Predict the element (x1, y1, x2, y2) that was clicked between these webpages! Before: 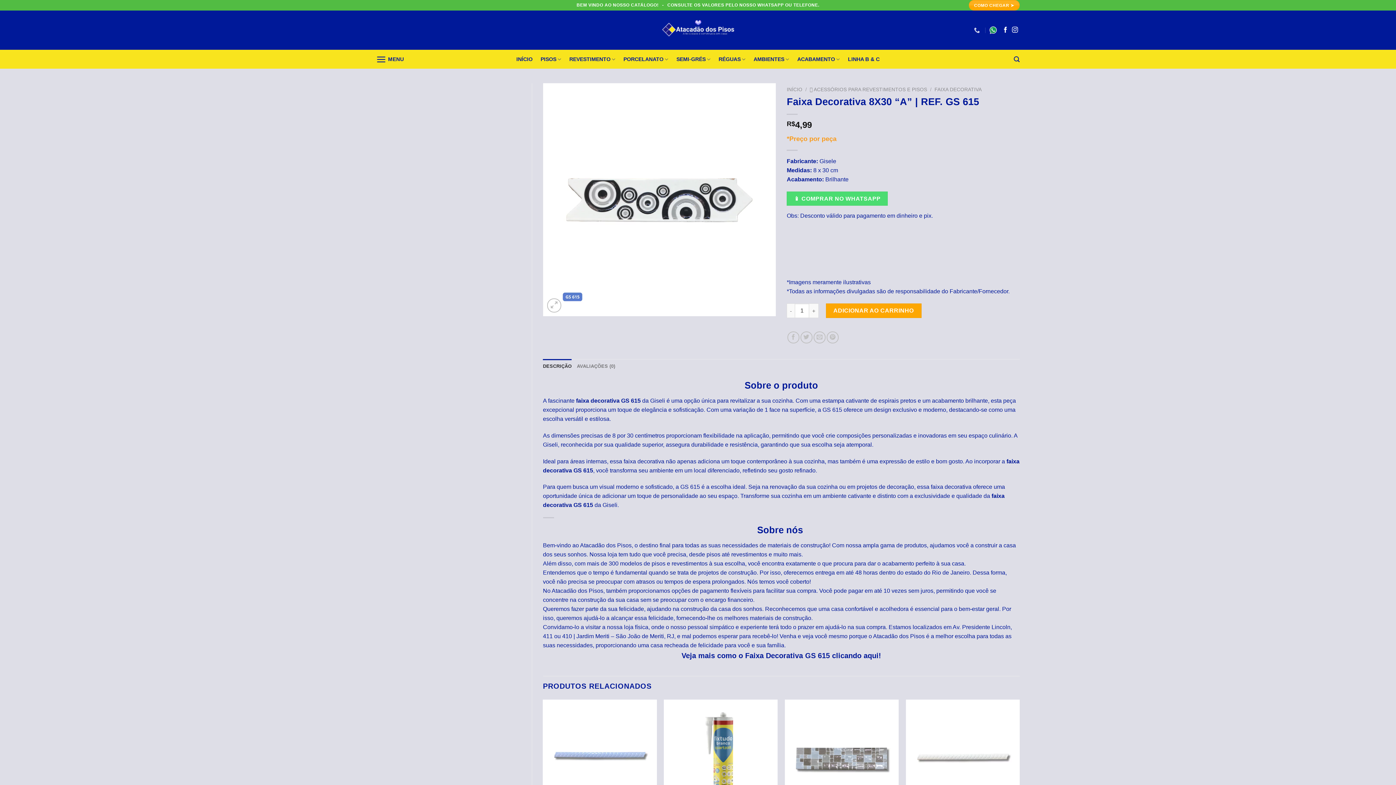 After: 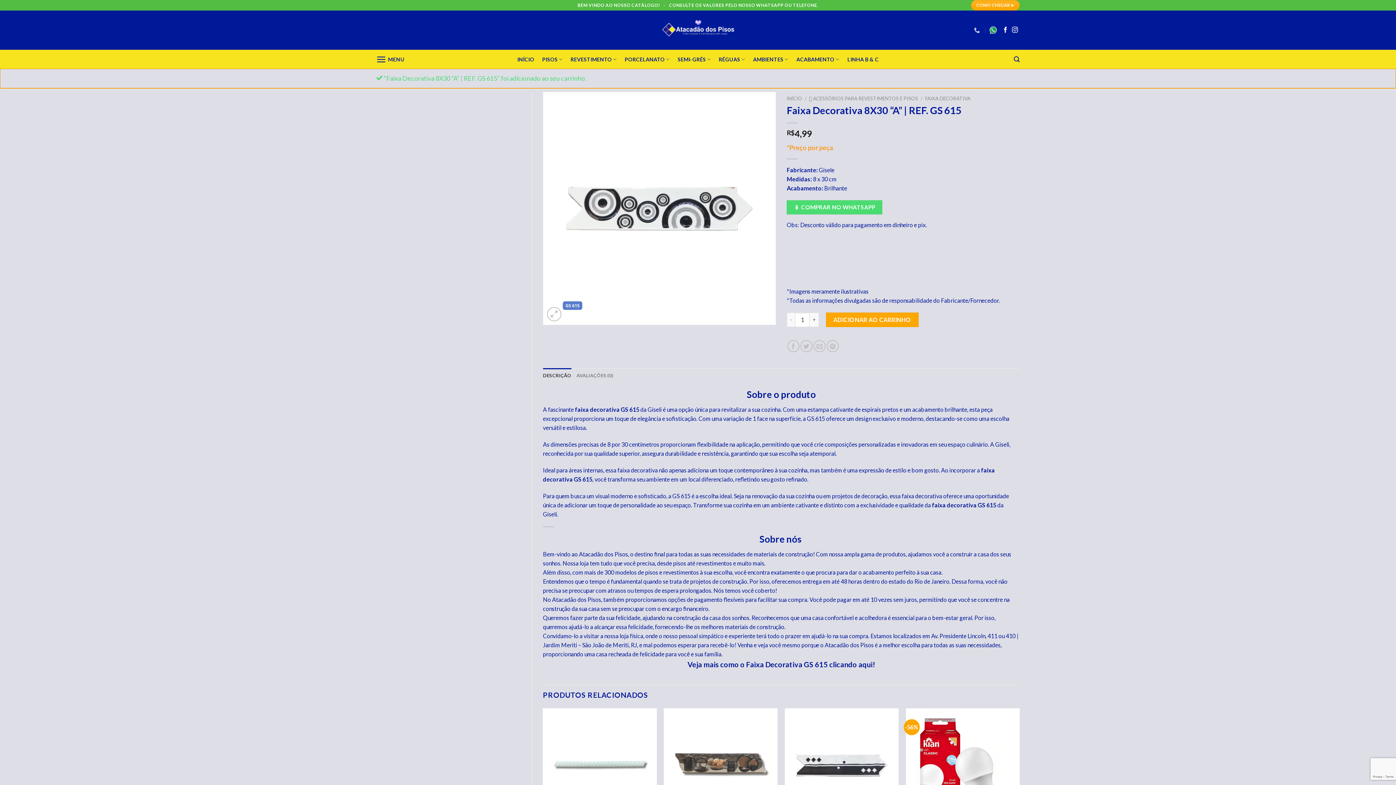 Action: label: ADICIONAR AO CARRINHO bbox: (826, 303, 921, 318)